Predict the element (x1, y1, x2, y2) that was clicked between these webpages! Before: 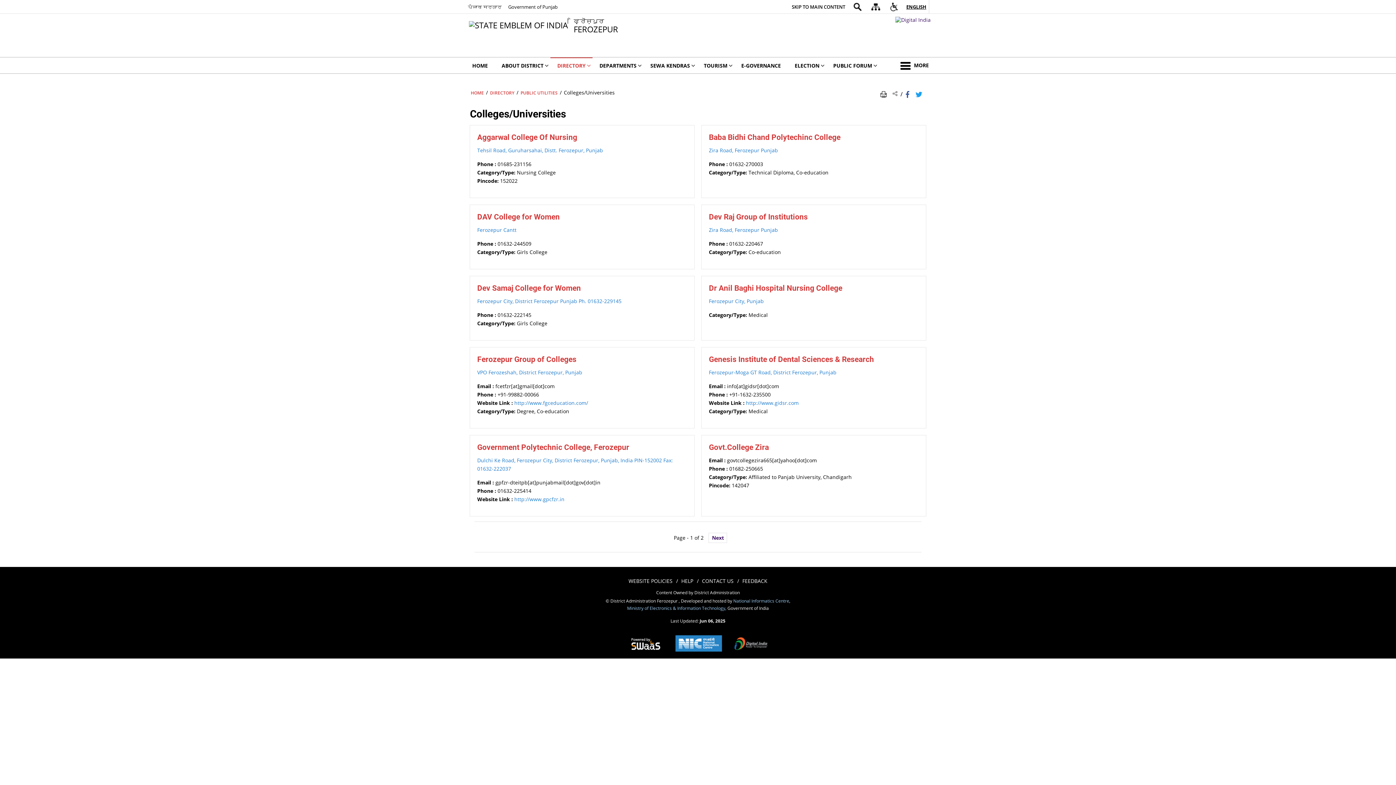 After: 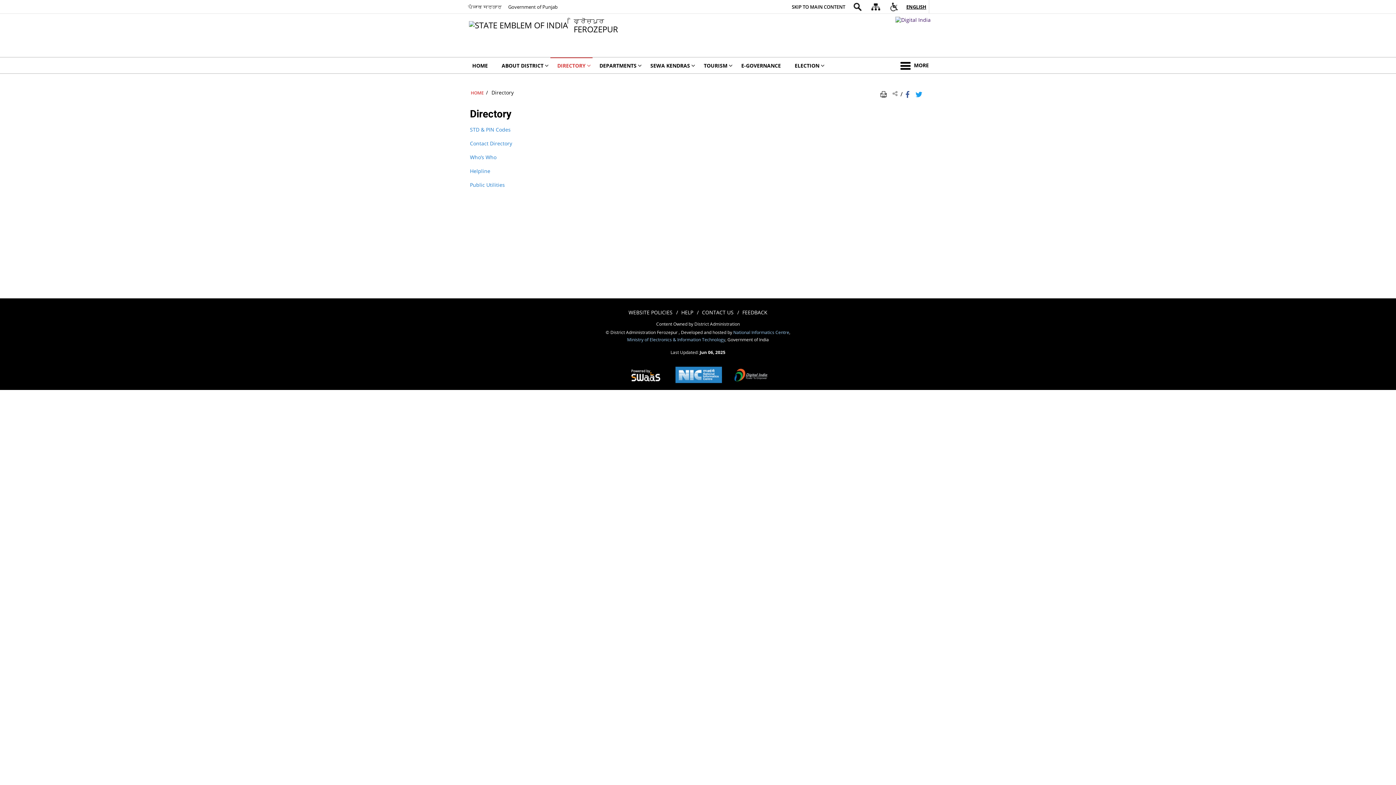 Action: label: DIRECTORY bbox: (490, 89, 514, 95)